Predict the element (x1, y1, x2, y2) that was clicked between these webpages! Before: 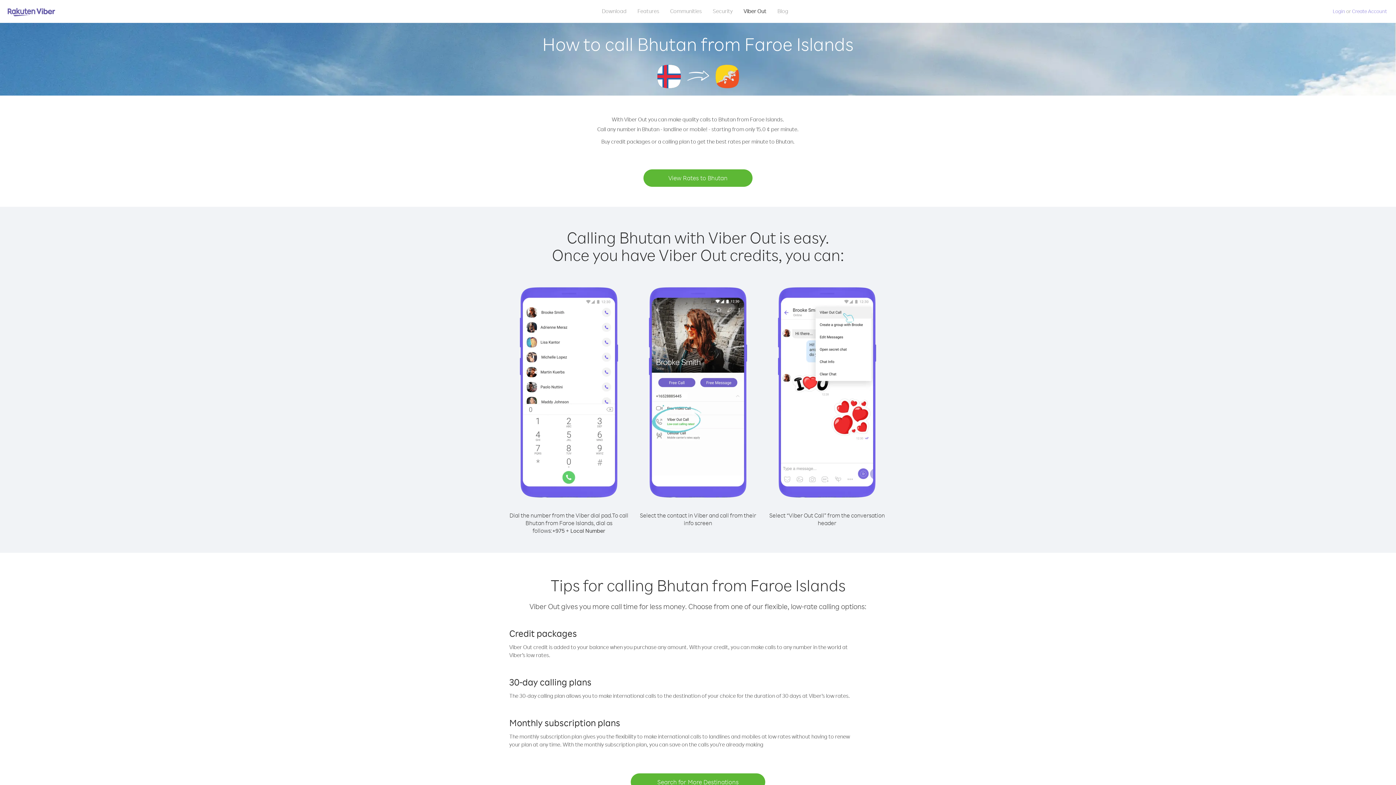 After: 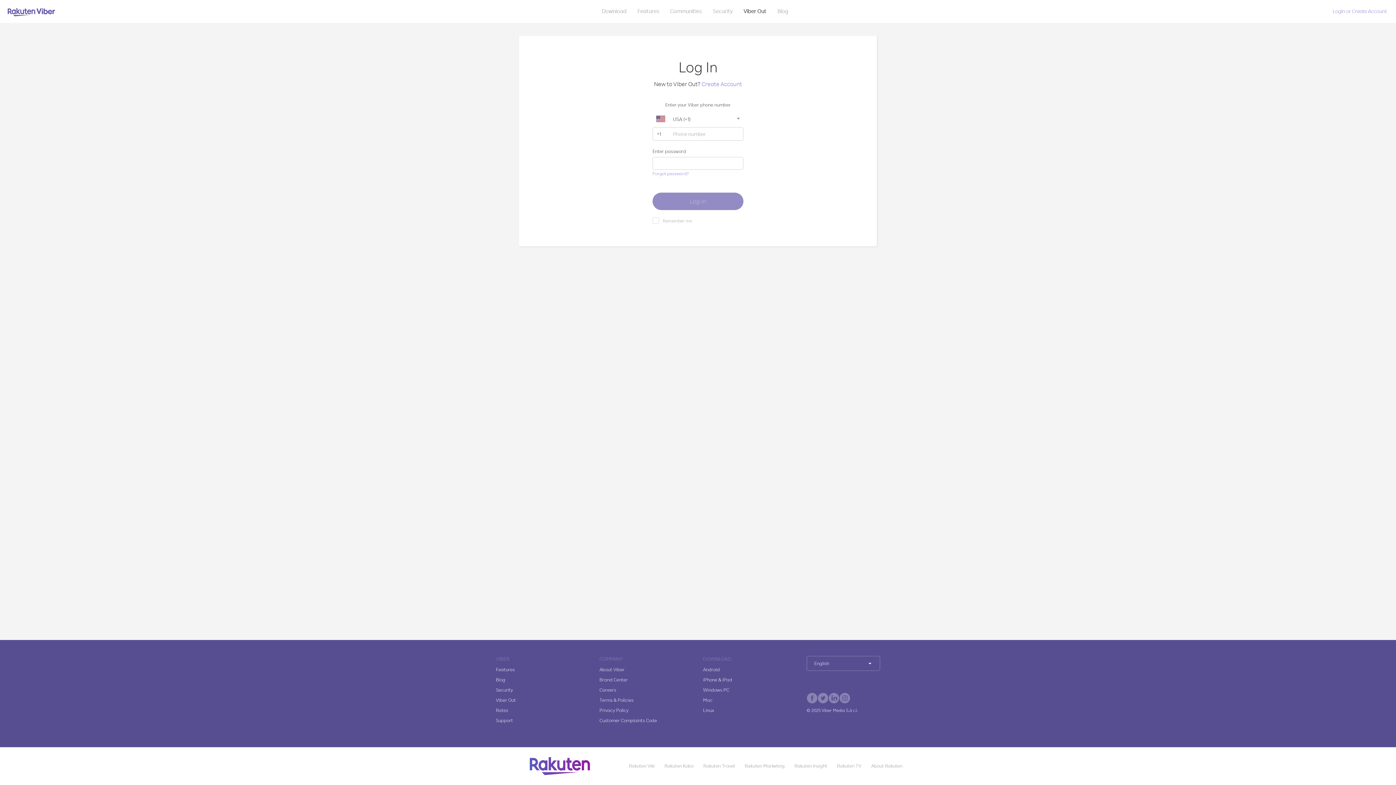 Action: bbox: (1333, 8, 1345, 14) label: Login